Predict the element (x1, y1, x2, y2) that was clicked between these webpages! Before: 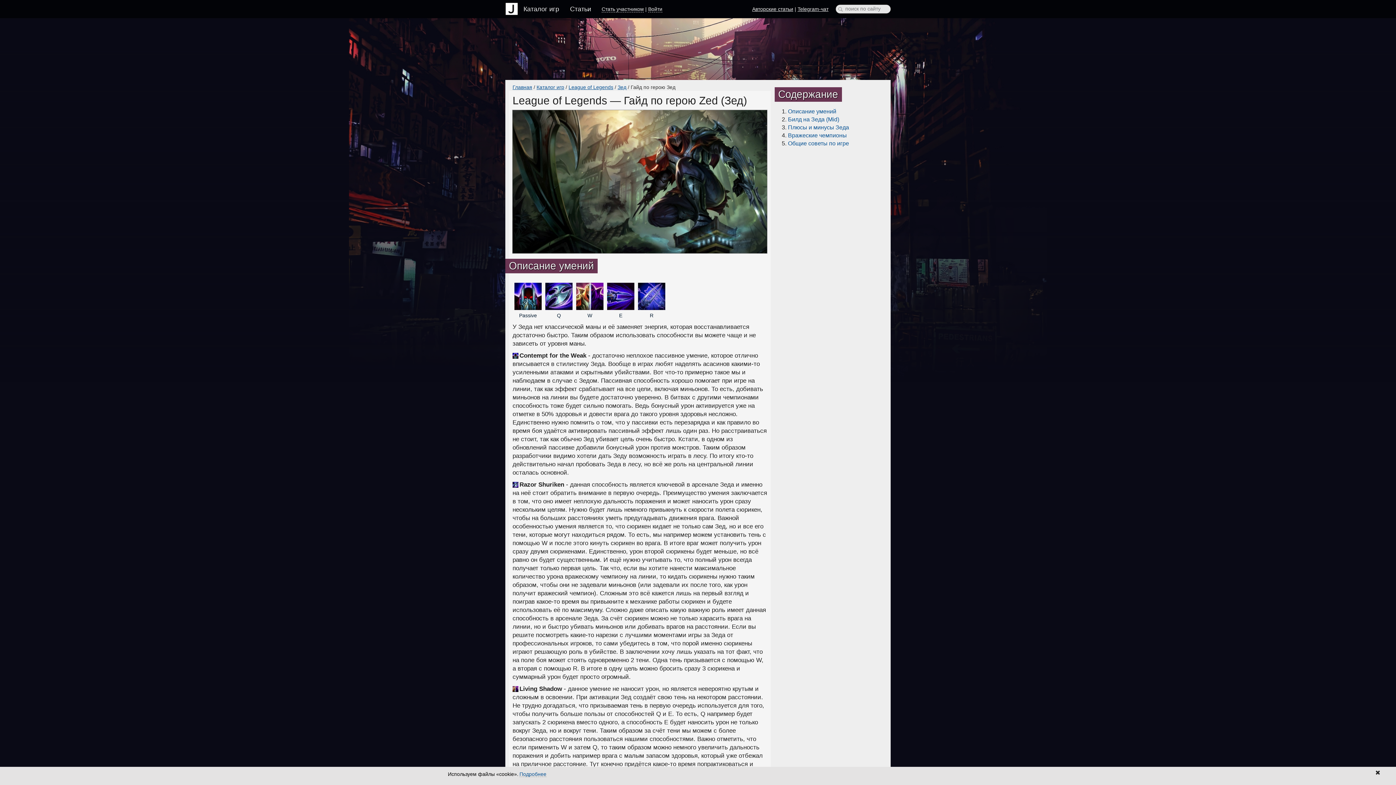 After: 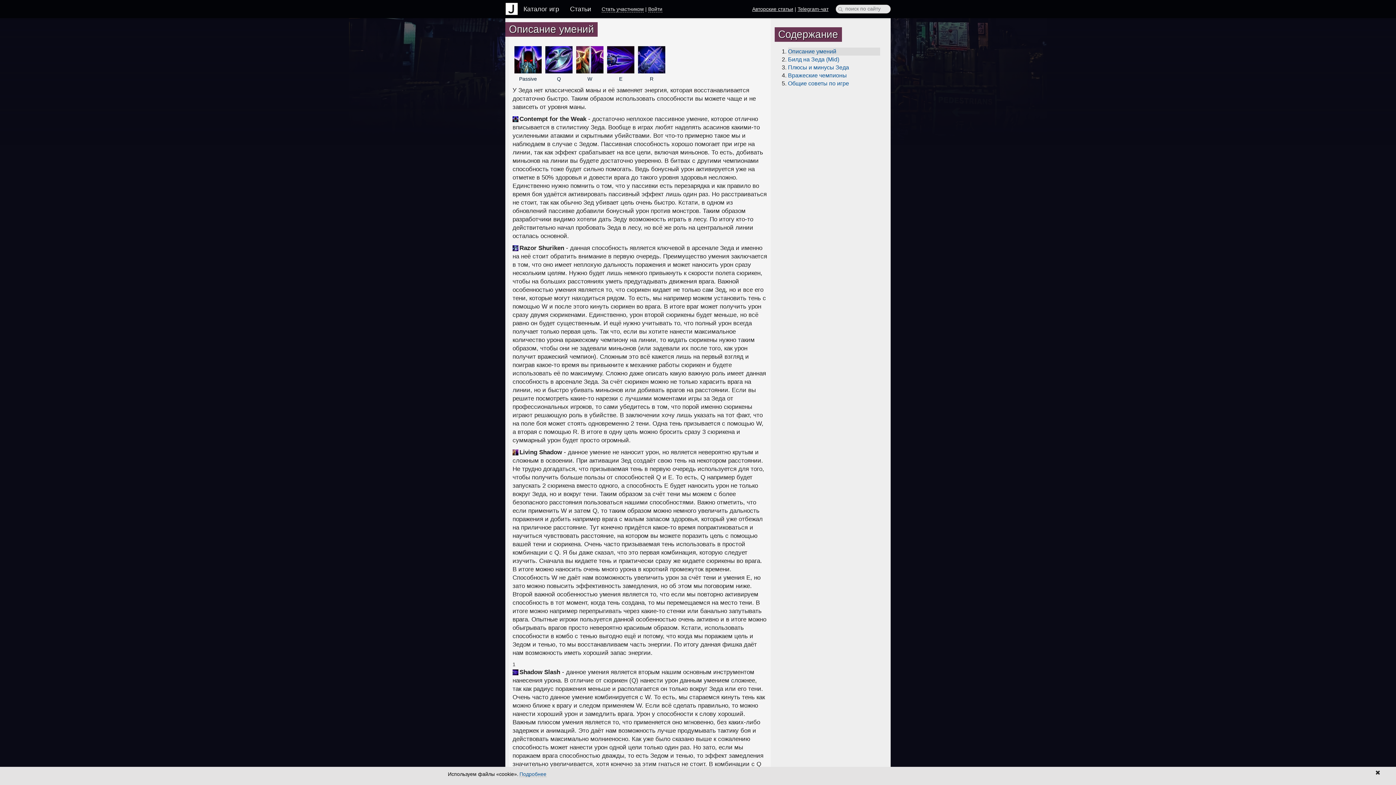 Action: bbox: (788, 108, 836, 114) label: Описание умений